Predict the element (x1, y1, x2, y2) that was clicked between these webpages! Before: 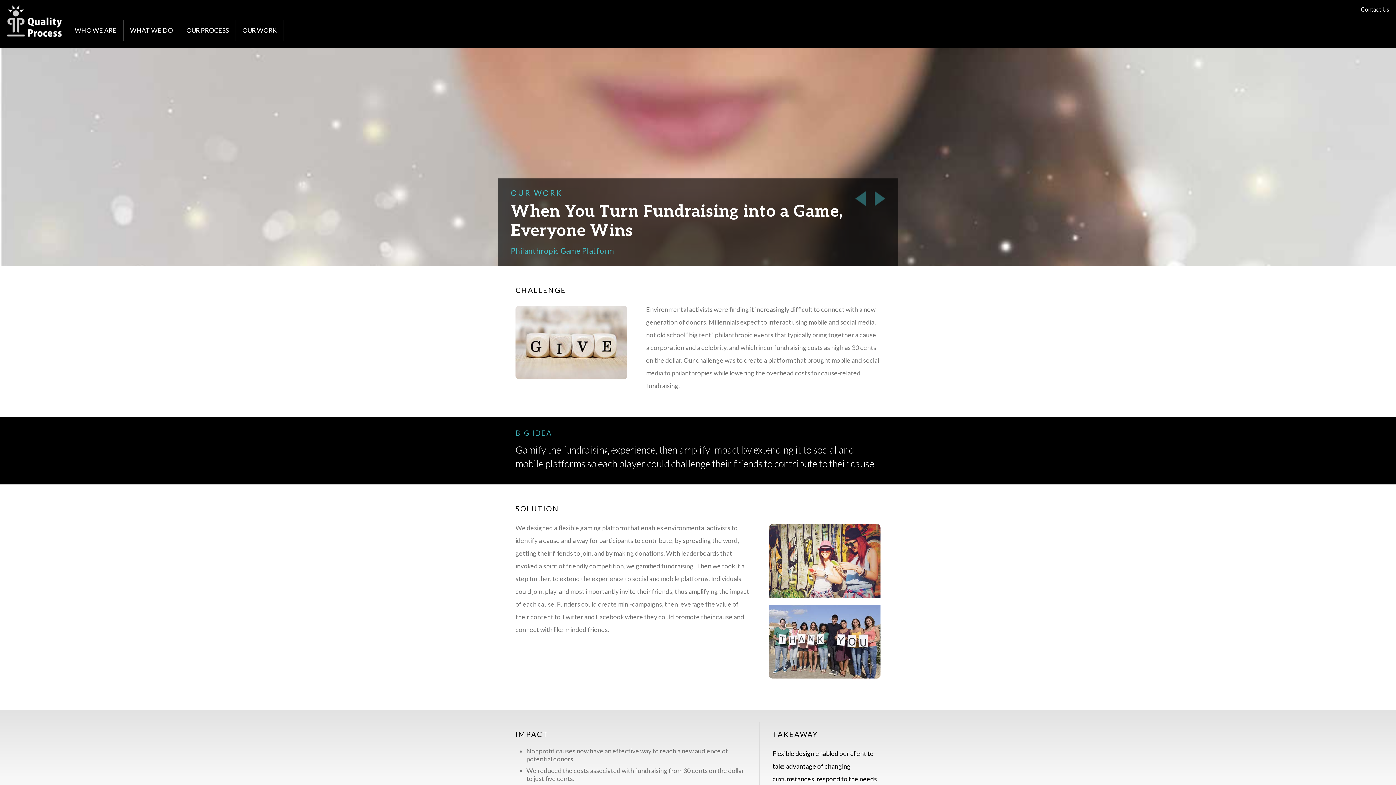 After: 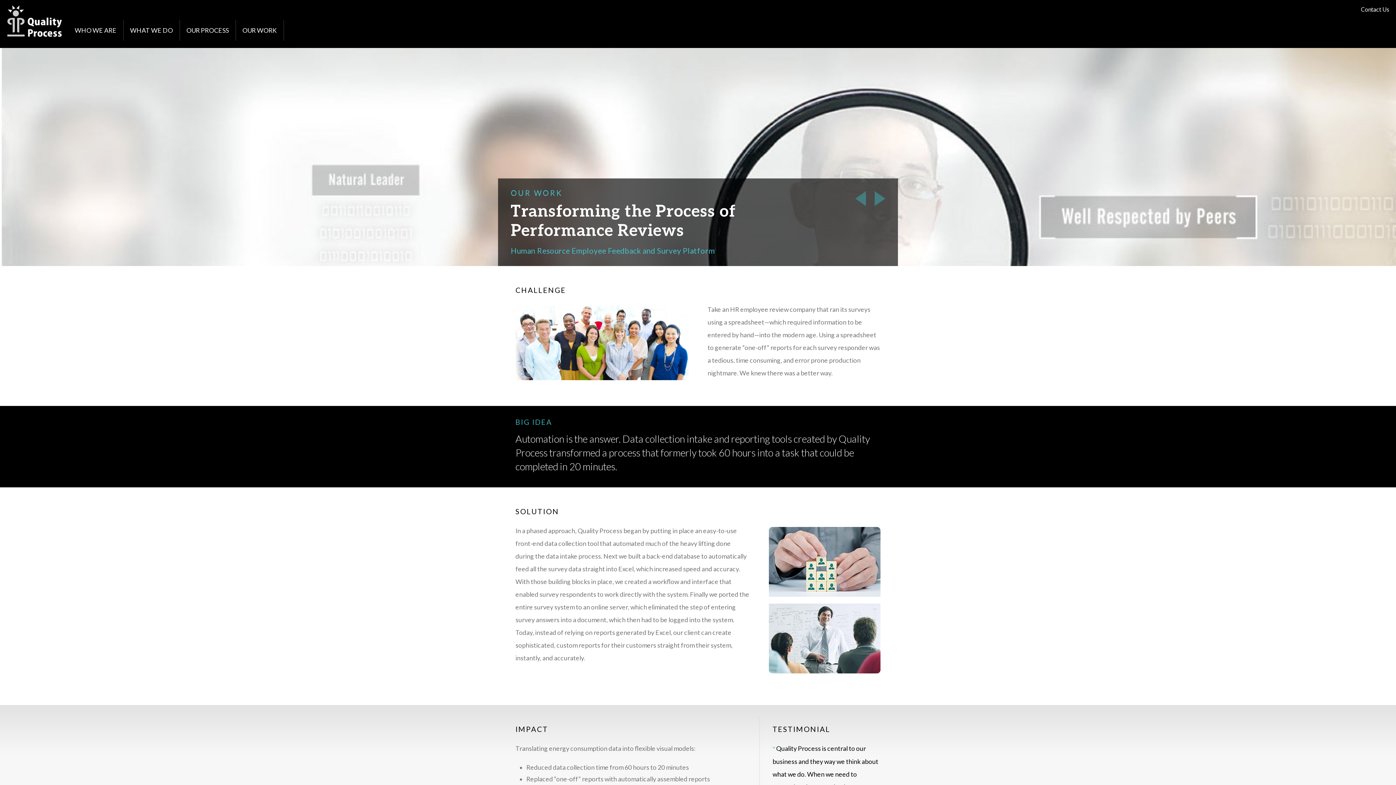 Action: bbox: (855, 191, 866, 206)